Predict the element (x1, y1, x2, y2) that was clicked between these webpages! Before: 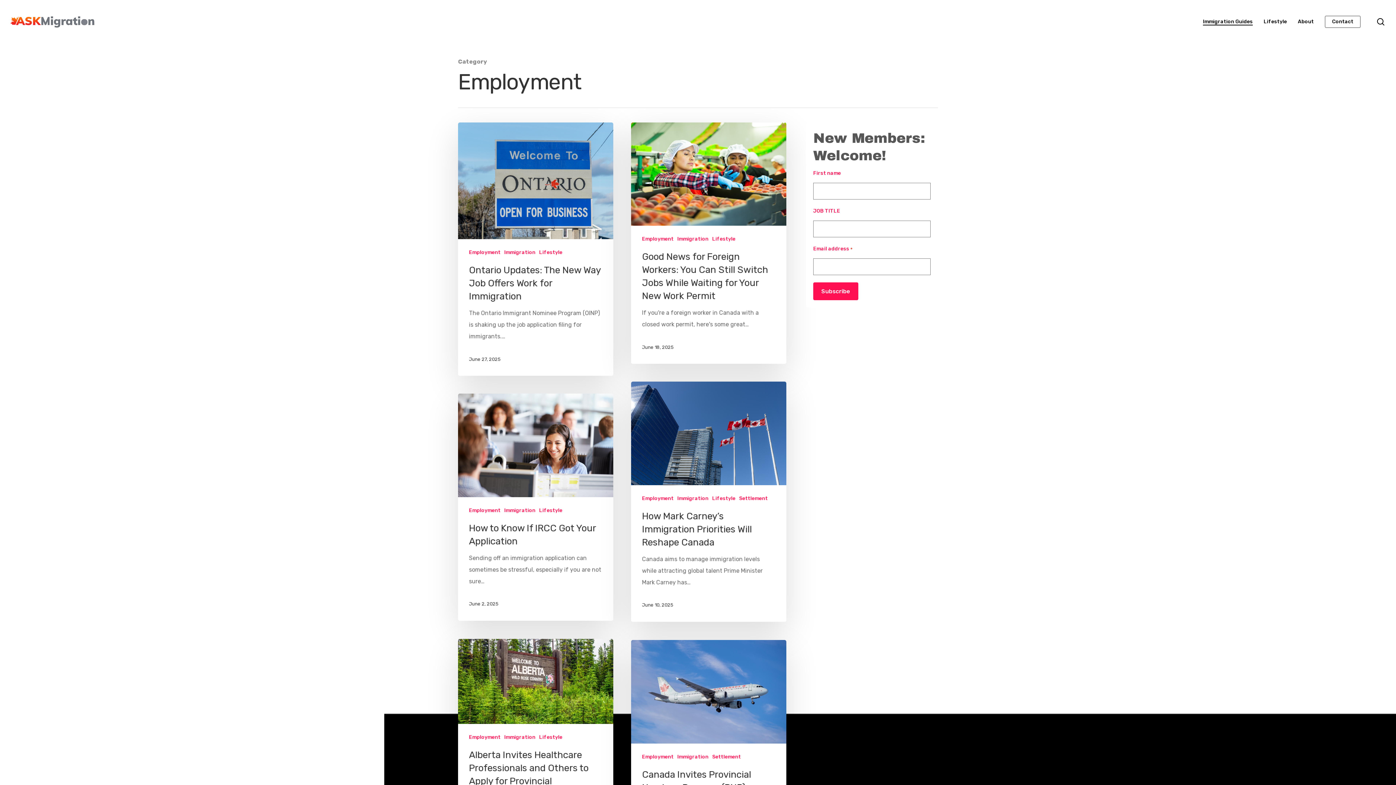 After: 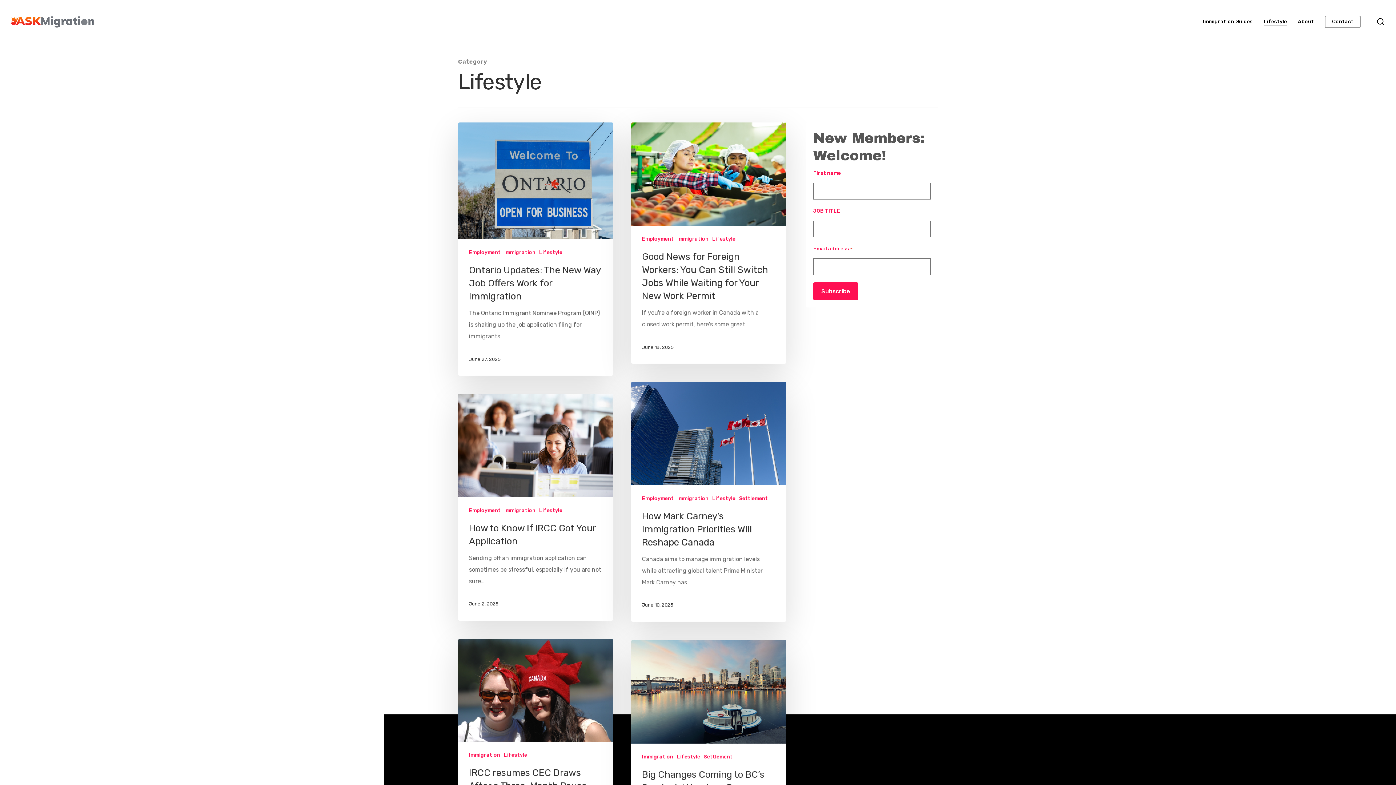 Action: bbox: (539, 506, 562, 514) label: Lifestyle